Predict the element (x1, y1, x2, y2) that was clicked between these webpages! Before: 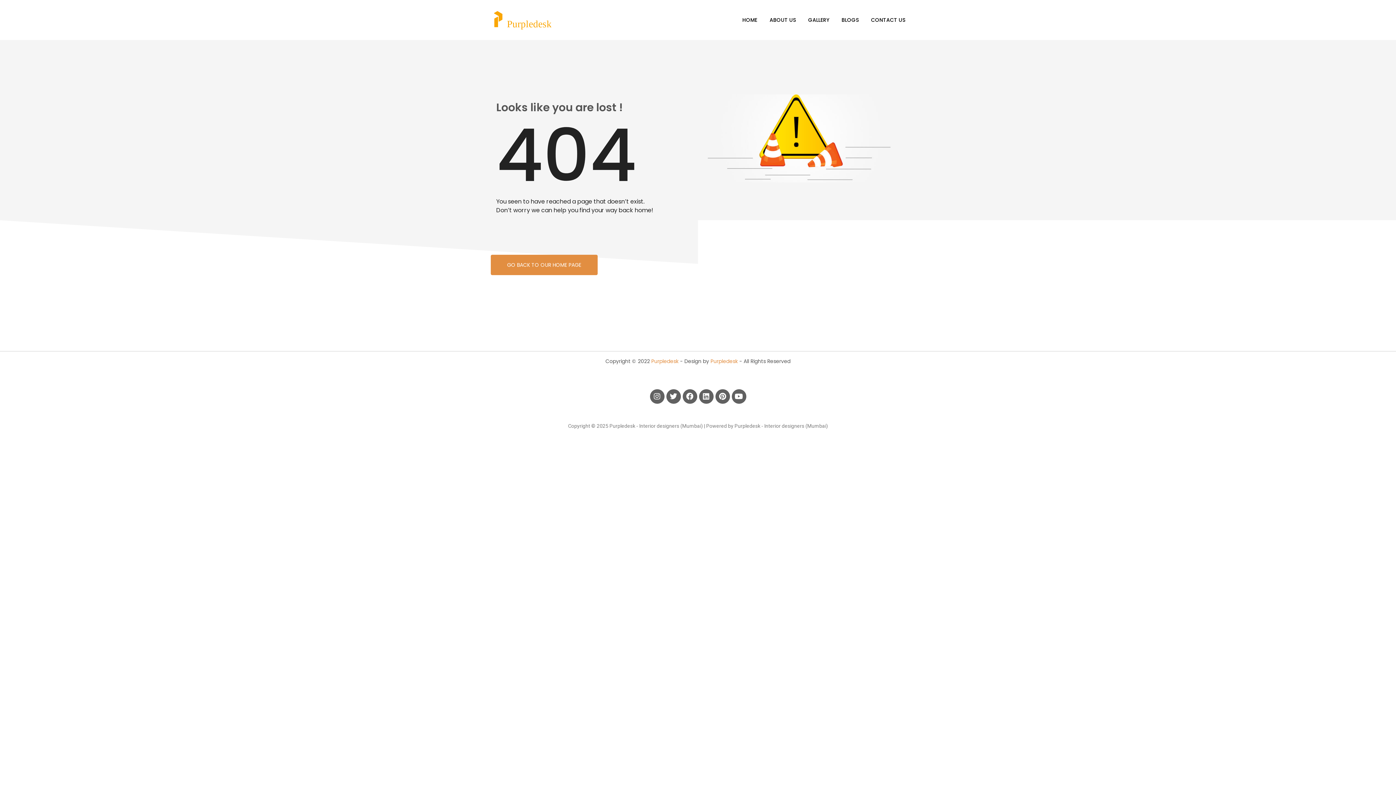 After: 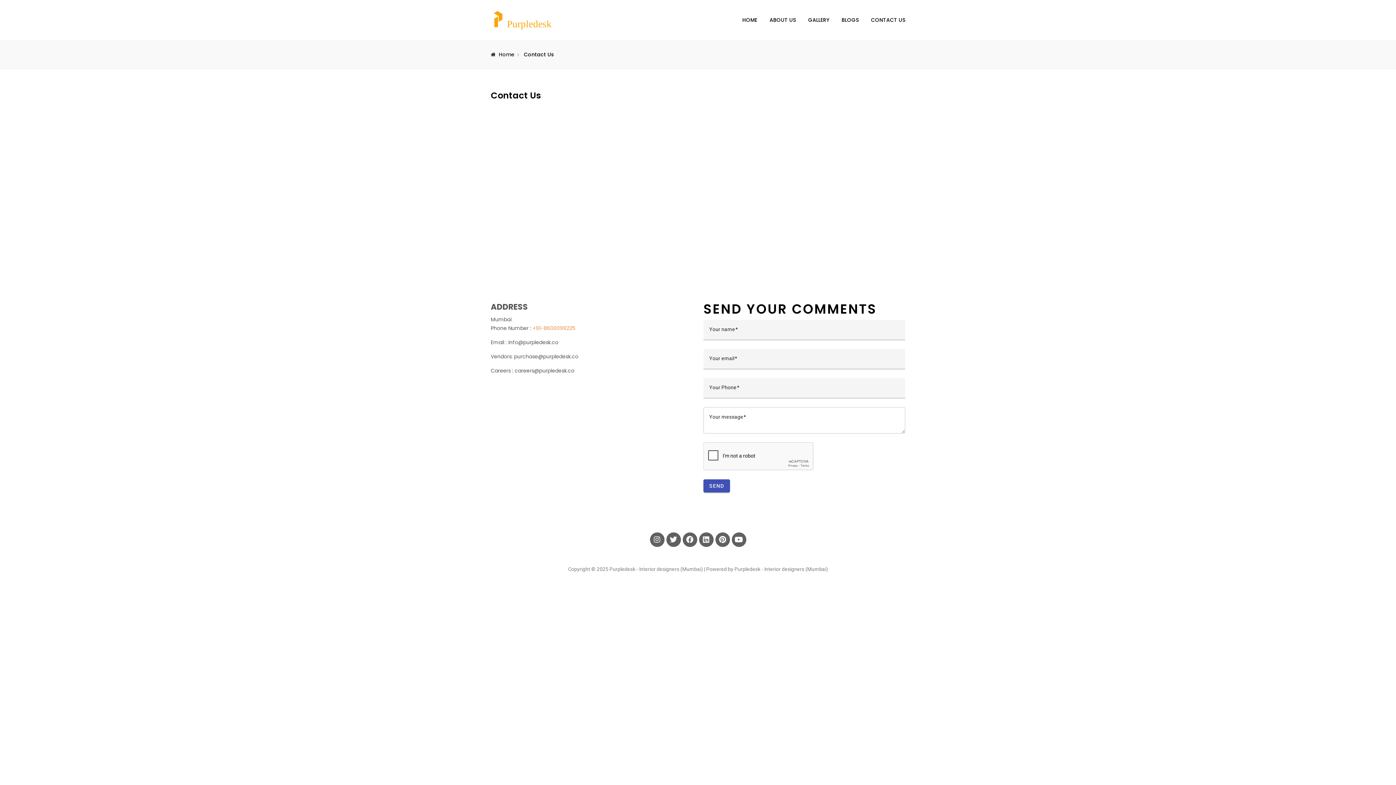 Action: label: CONTACT US bbox: (871, 0, 905, 40)